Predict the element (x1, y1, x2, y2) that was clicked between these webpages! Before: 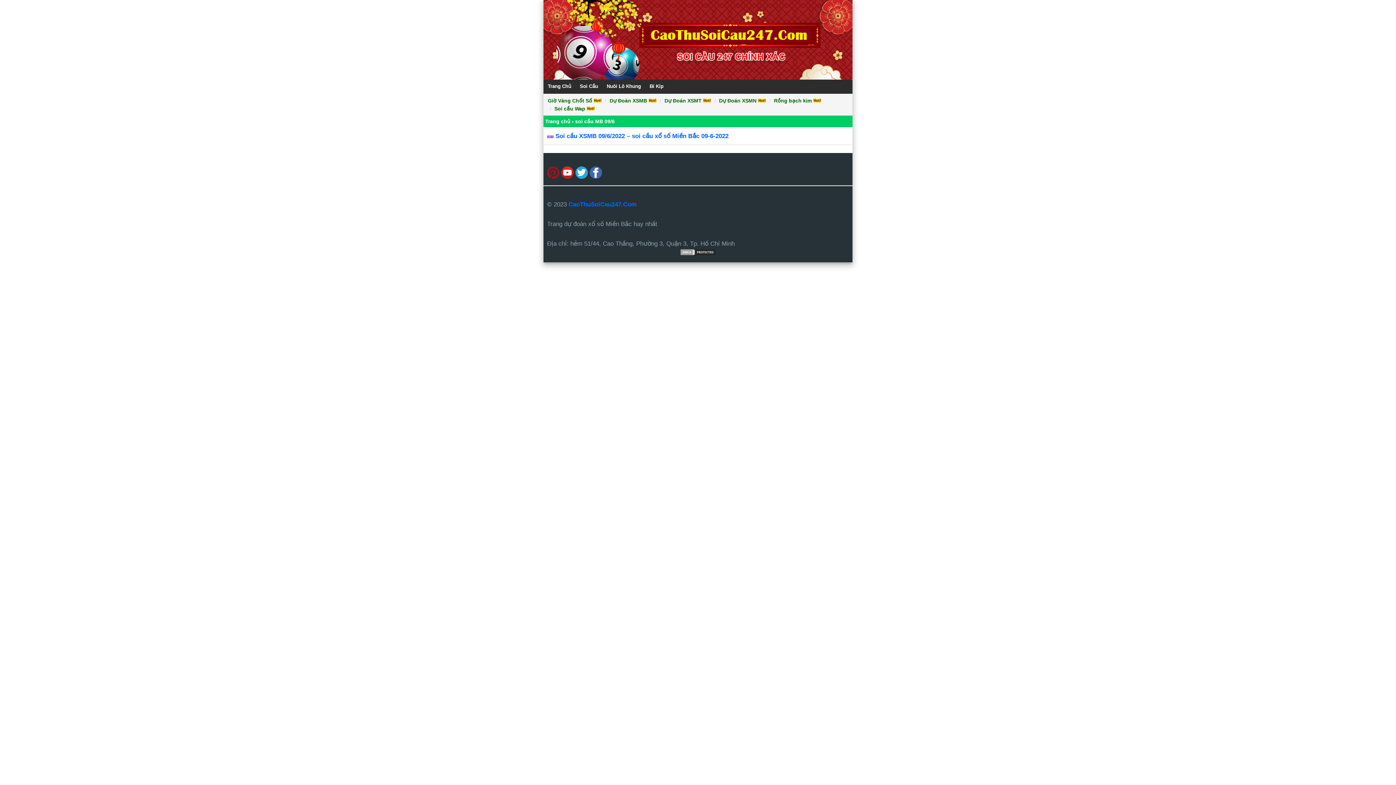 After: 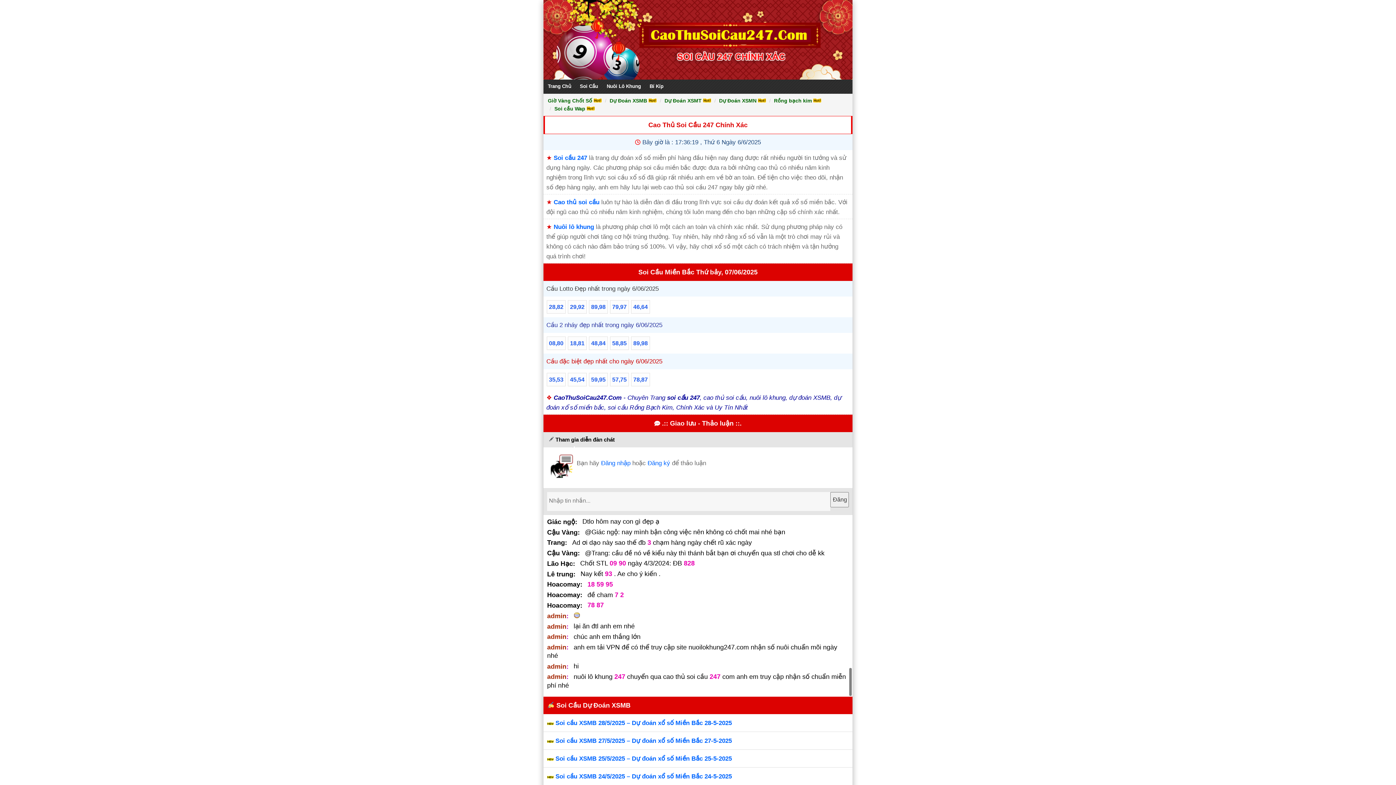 Action: label: Trang chủ bbox: (545, 118, 570, 124)